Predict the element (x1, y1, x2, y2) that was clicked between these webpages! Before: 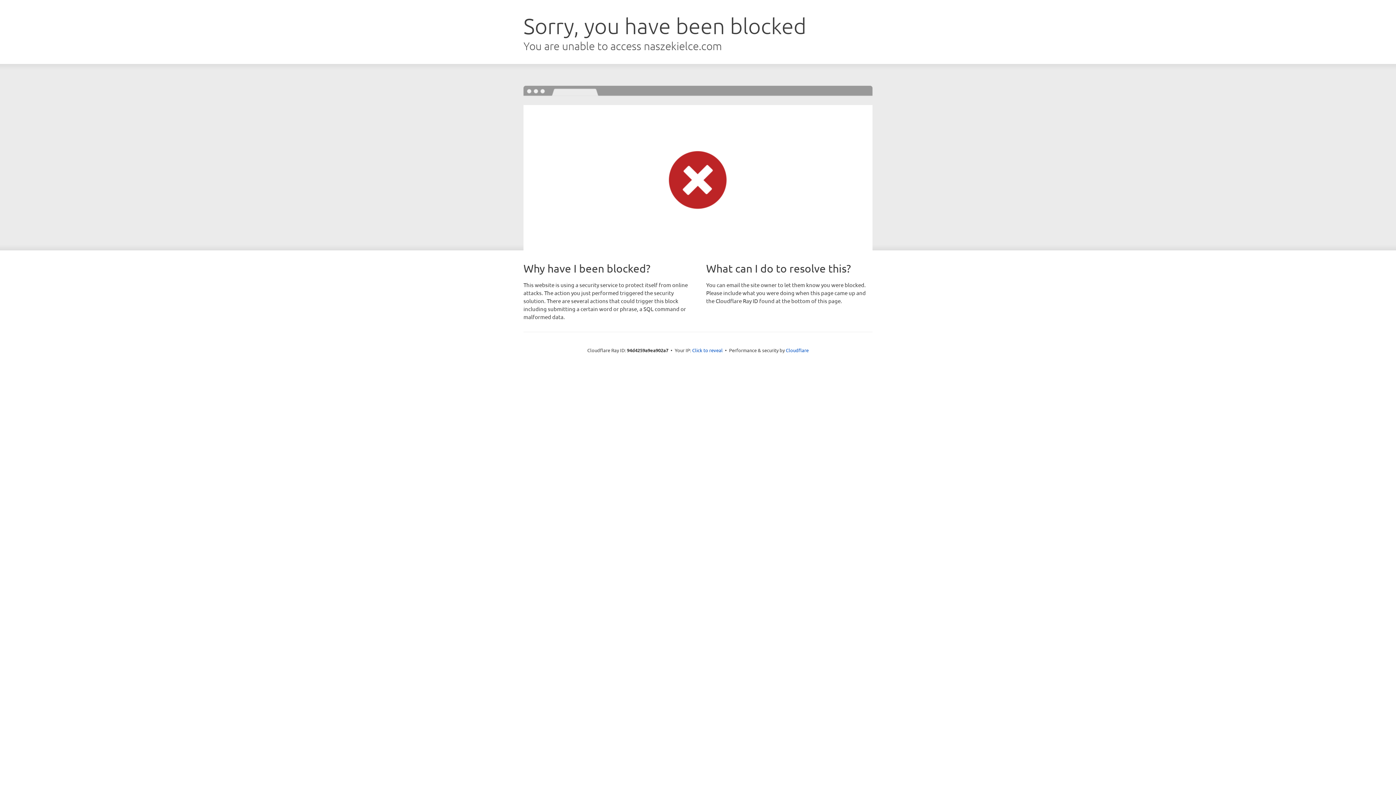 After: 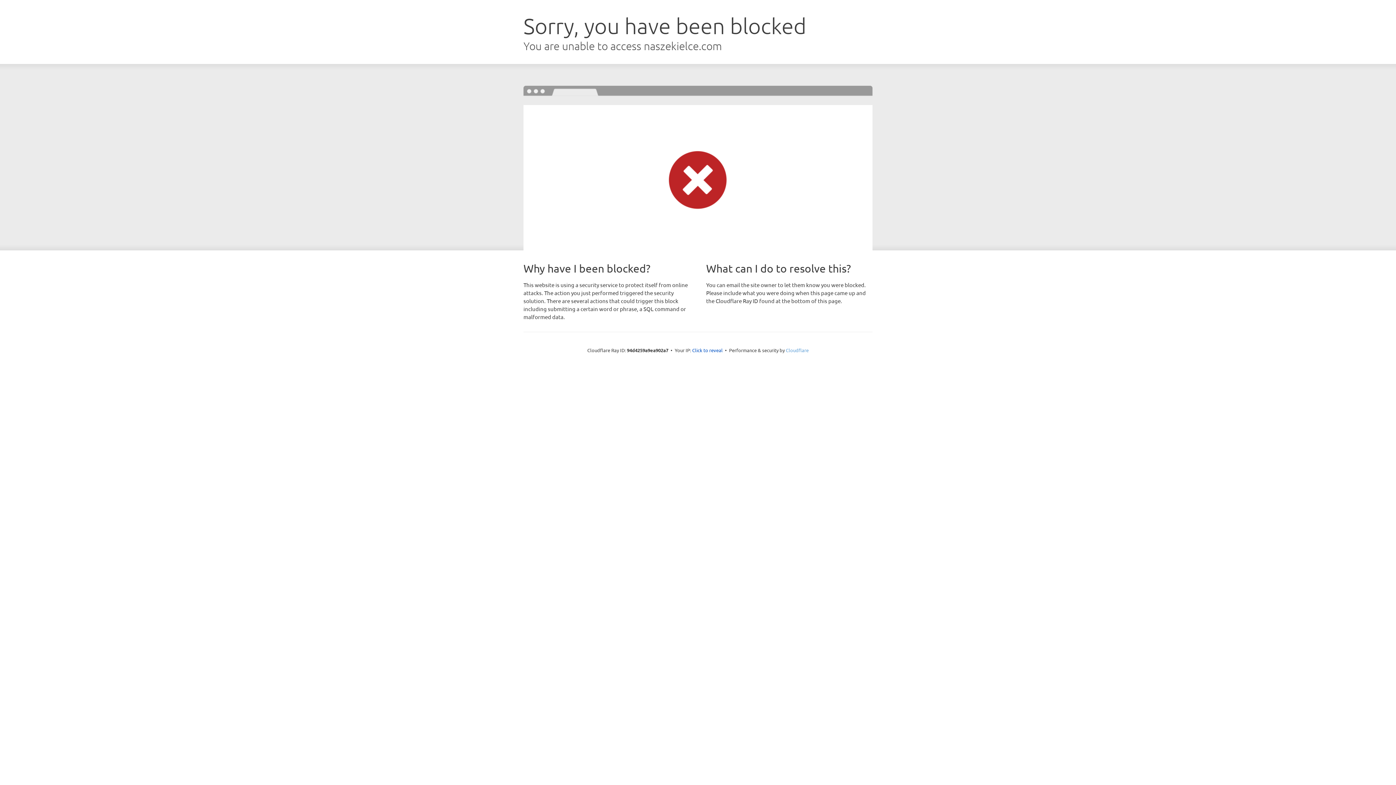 Action: label: Cloudflare bbox: (786, 347, 808, 353)